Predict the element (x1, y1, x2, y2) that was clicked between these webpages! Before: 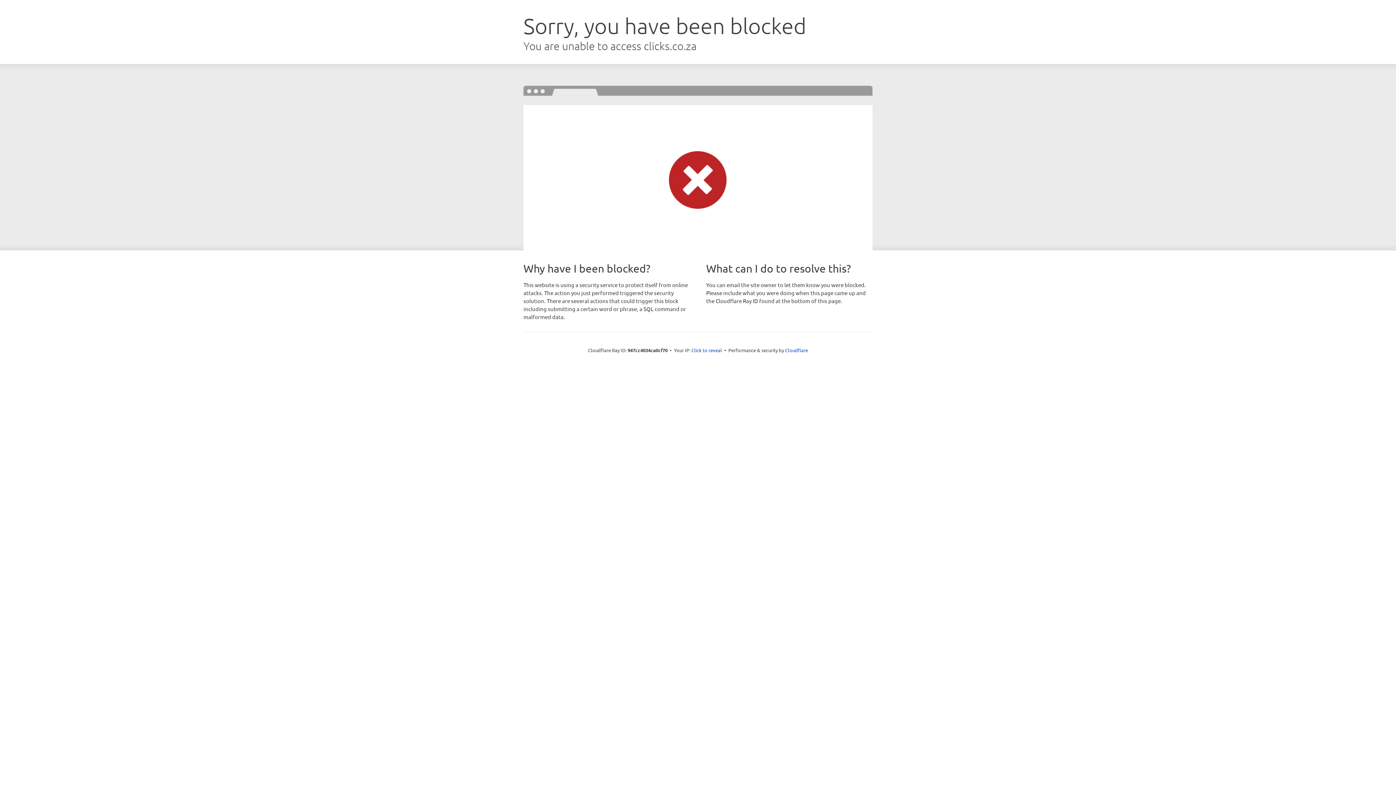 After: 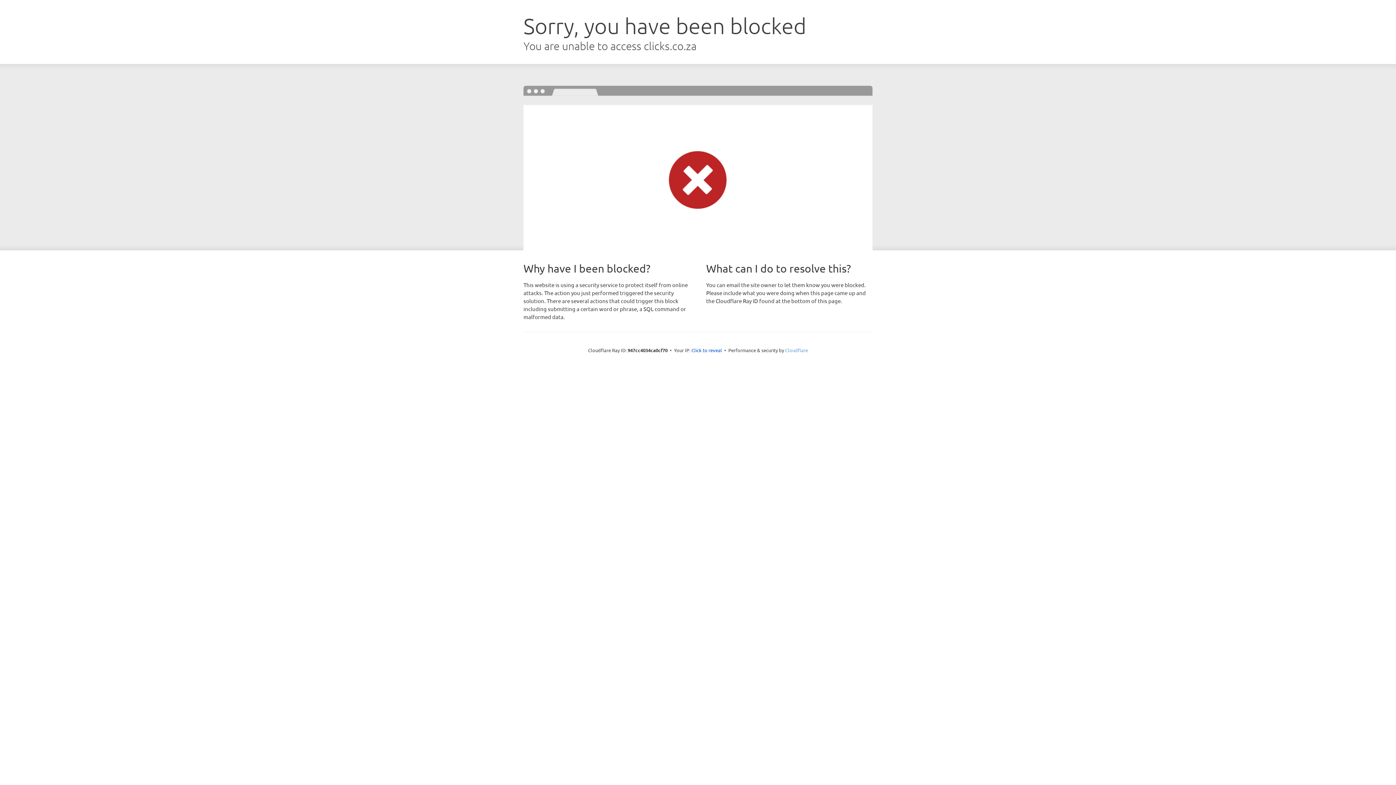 Action: label: Cloudflare bbox: (785, 347, 808, 353)